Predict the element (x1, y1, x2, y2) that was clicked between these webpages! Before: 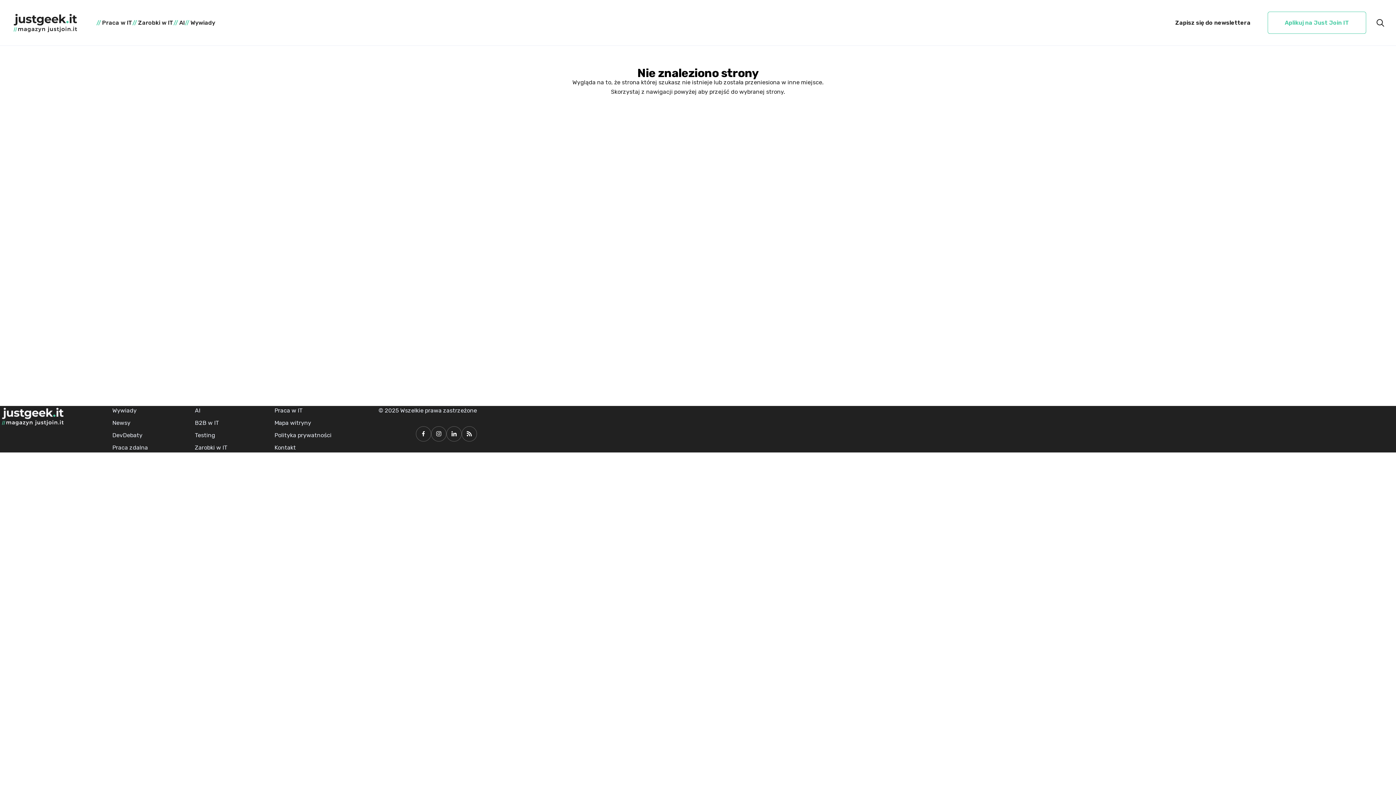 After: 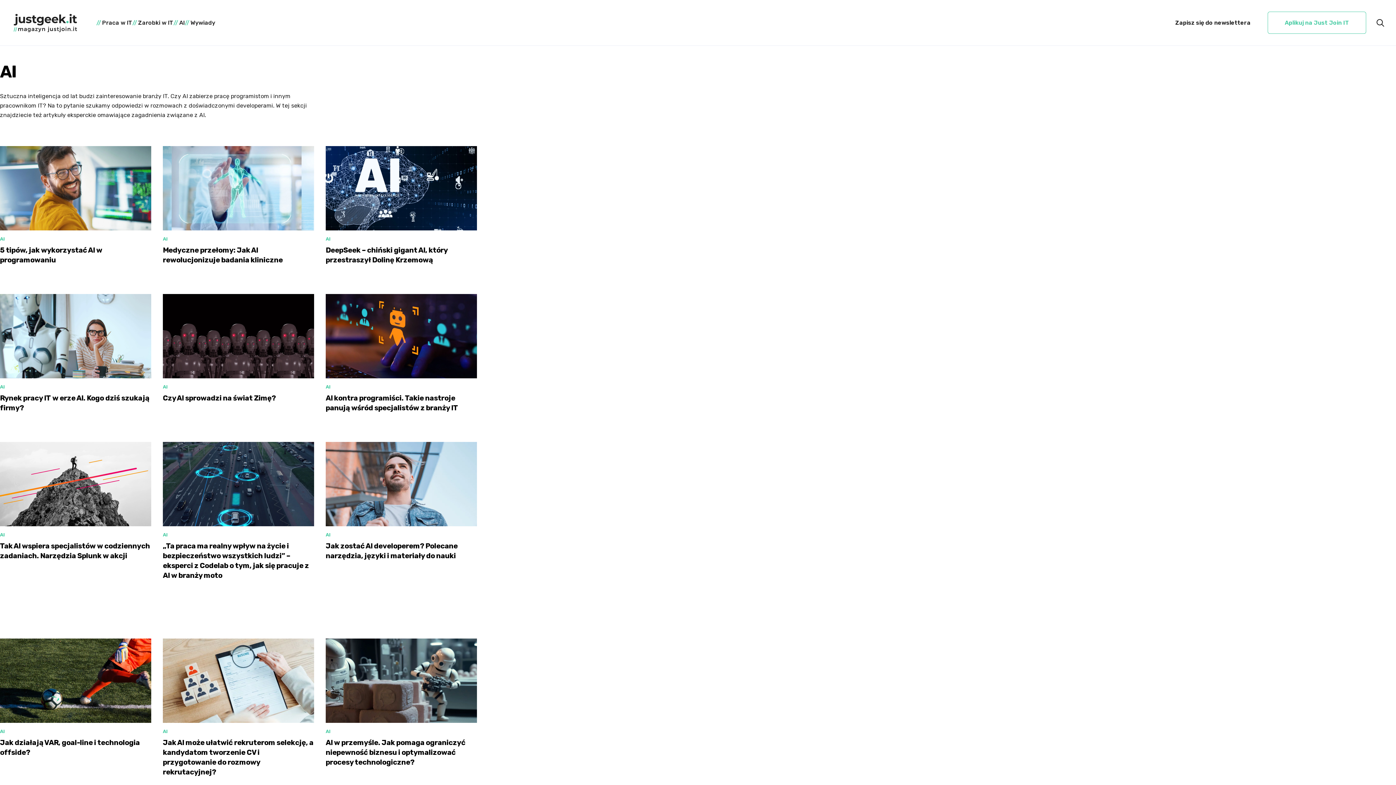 Action: label: AI bbox: (194, 407, 200, 414)